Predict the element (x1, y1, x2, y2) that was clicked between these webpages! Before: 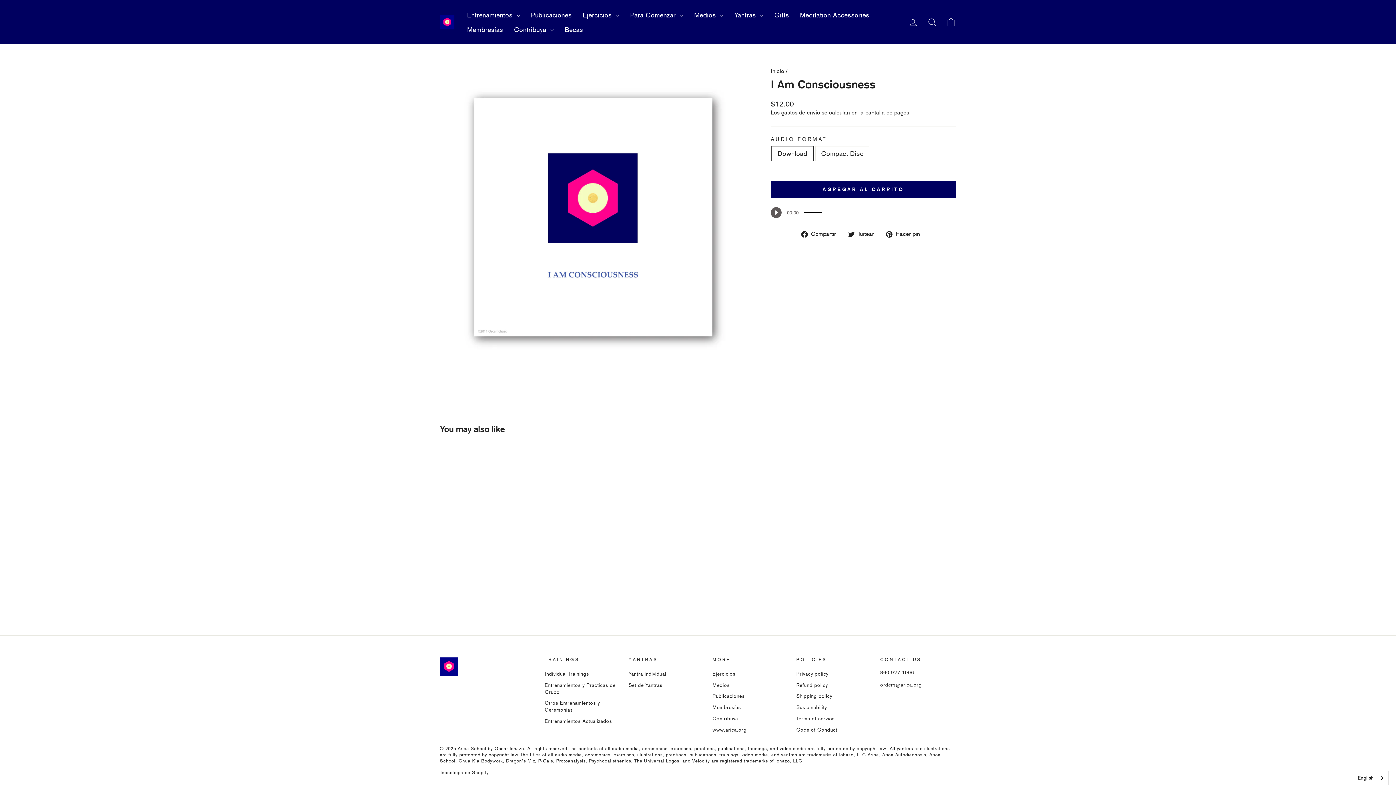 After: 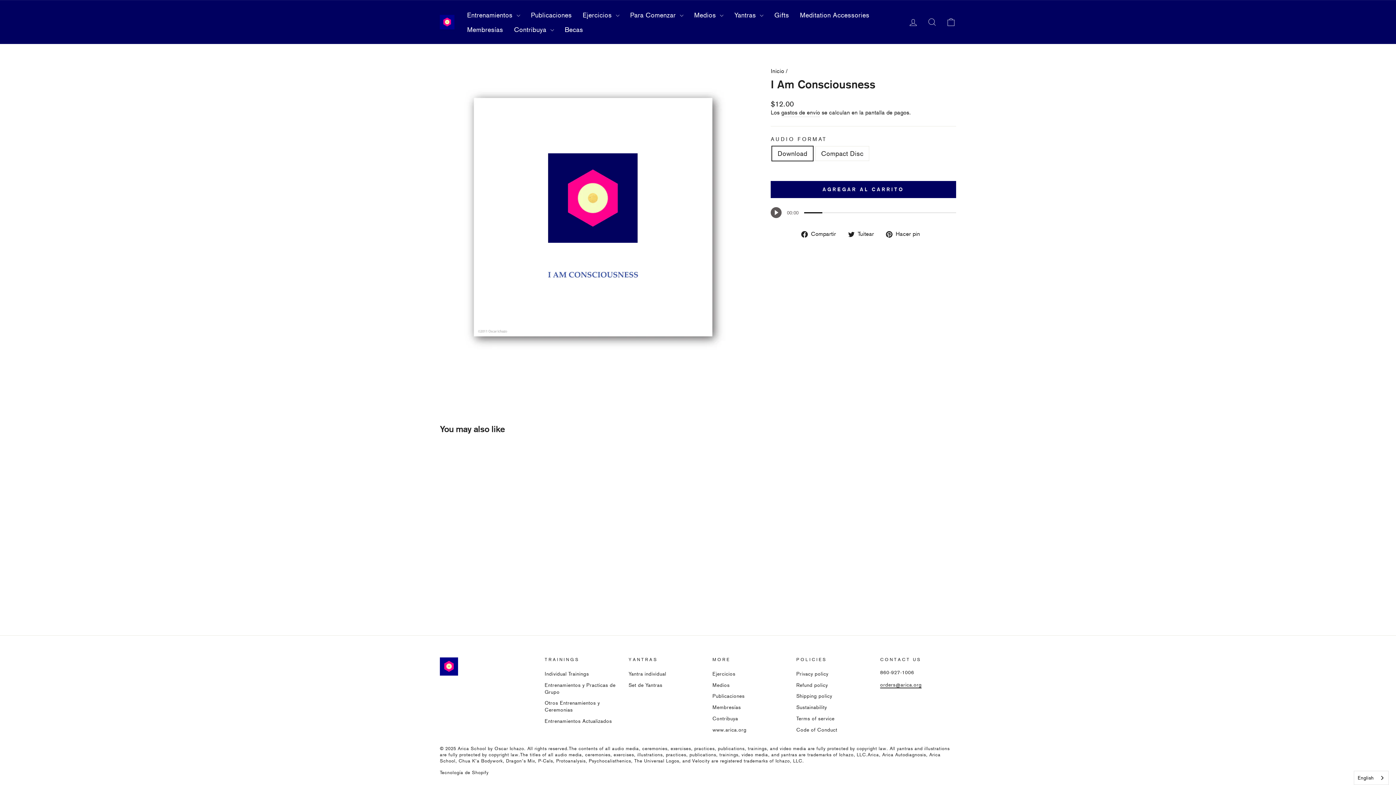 Action: bbox: (886, 244, 925, 253) label:  Hacer pin
Pinear en Pinterest